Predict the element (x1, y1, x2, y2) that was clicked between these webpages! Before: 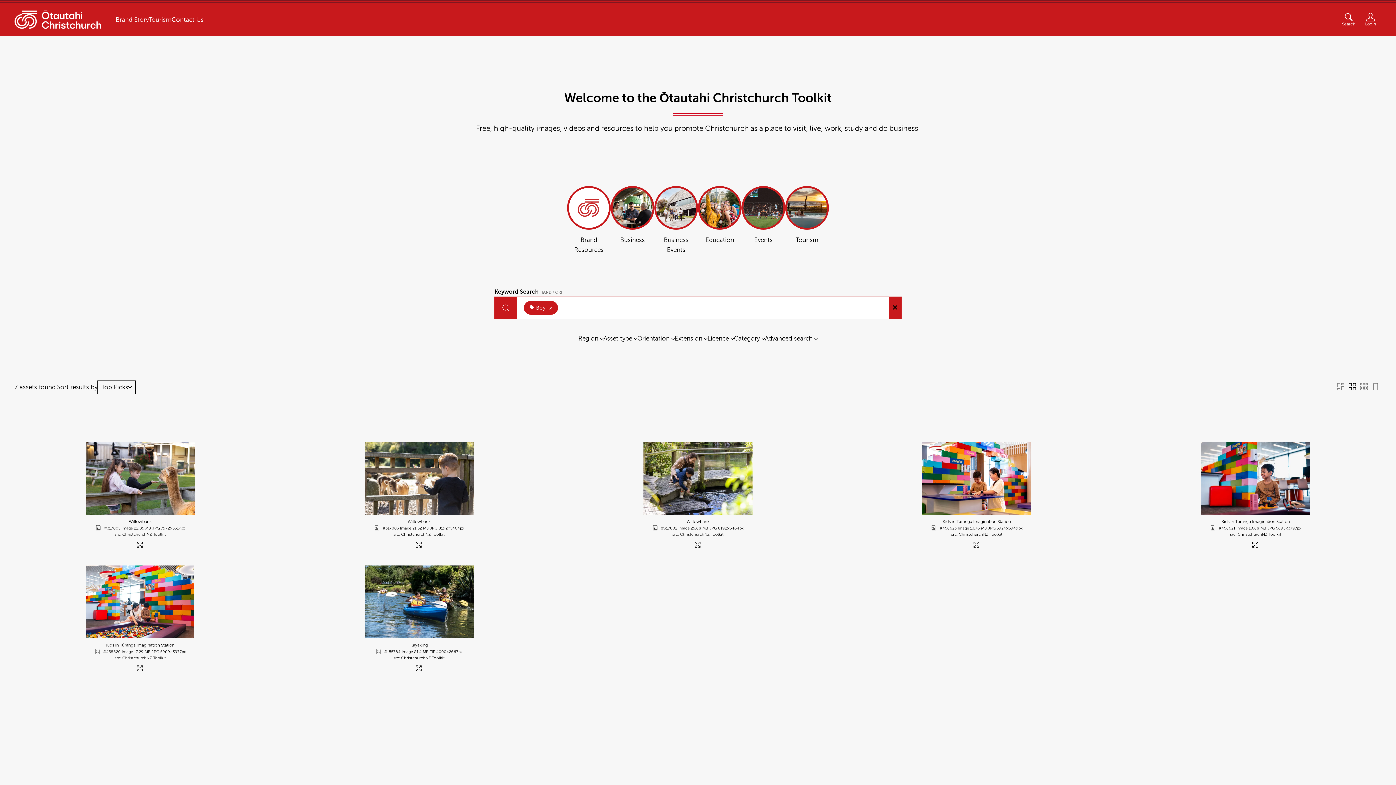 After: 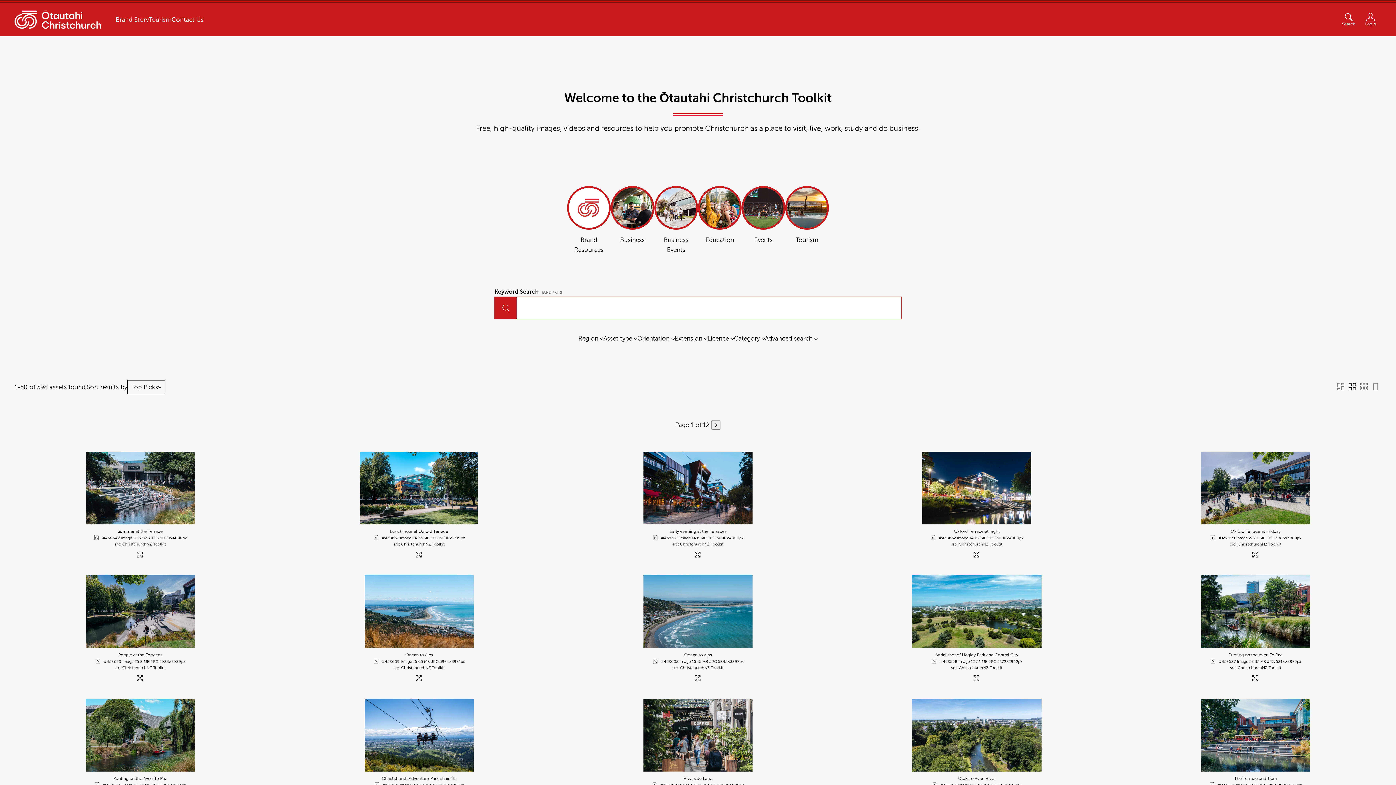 Action: label:  Boy × bbox: (524, 301, 558, 315)